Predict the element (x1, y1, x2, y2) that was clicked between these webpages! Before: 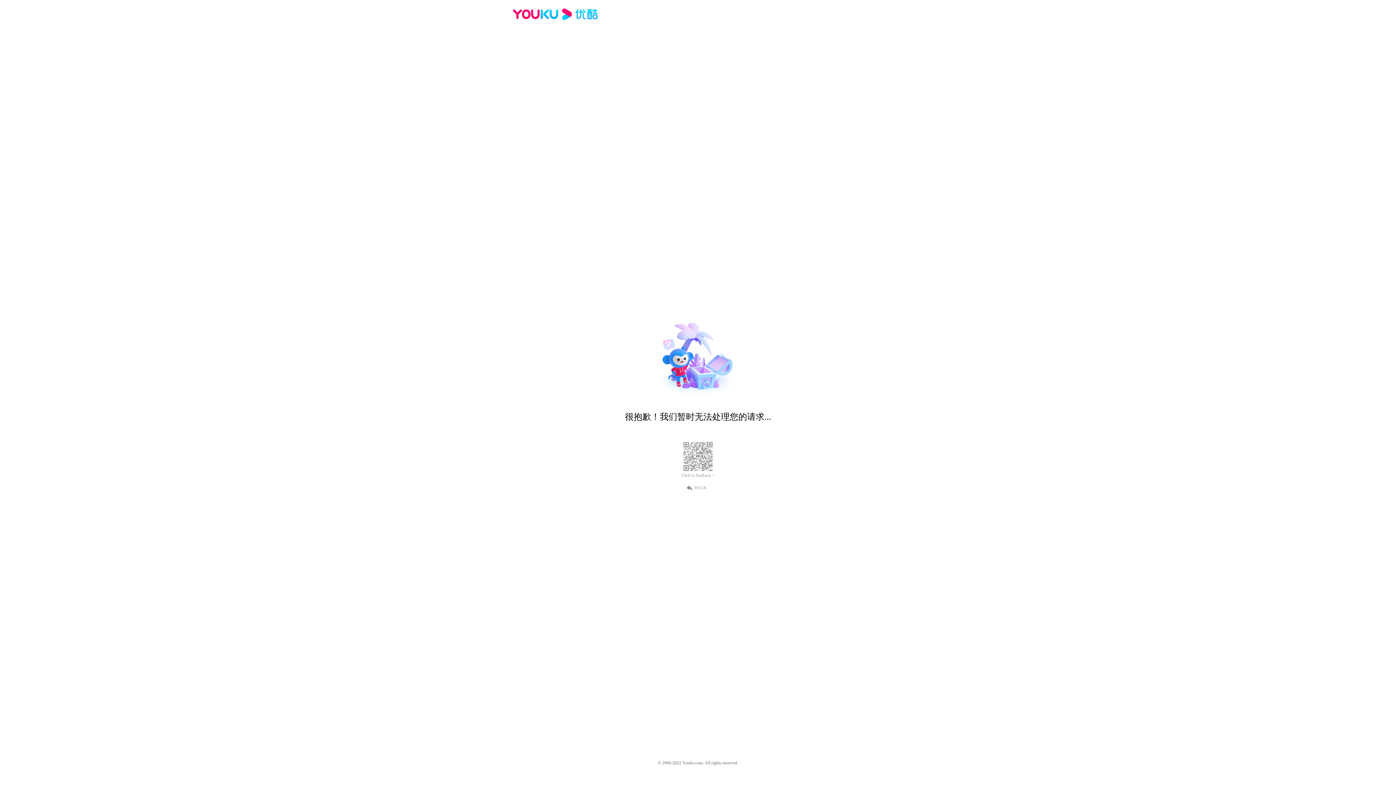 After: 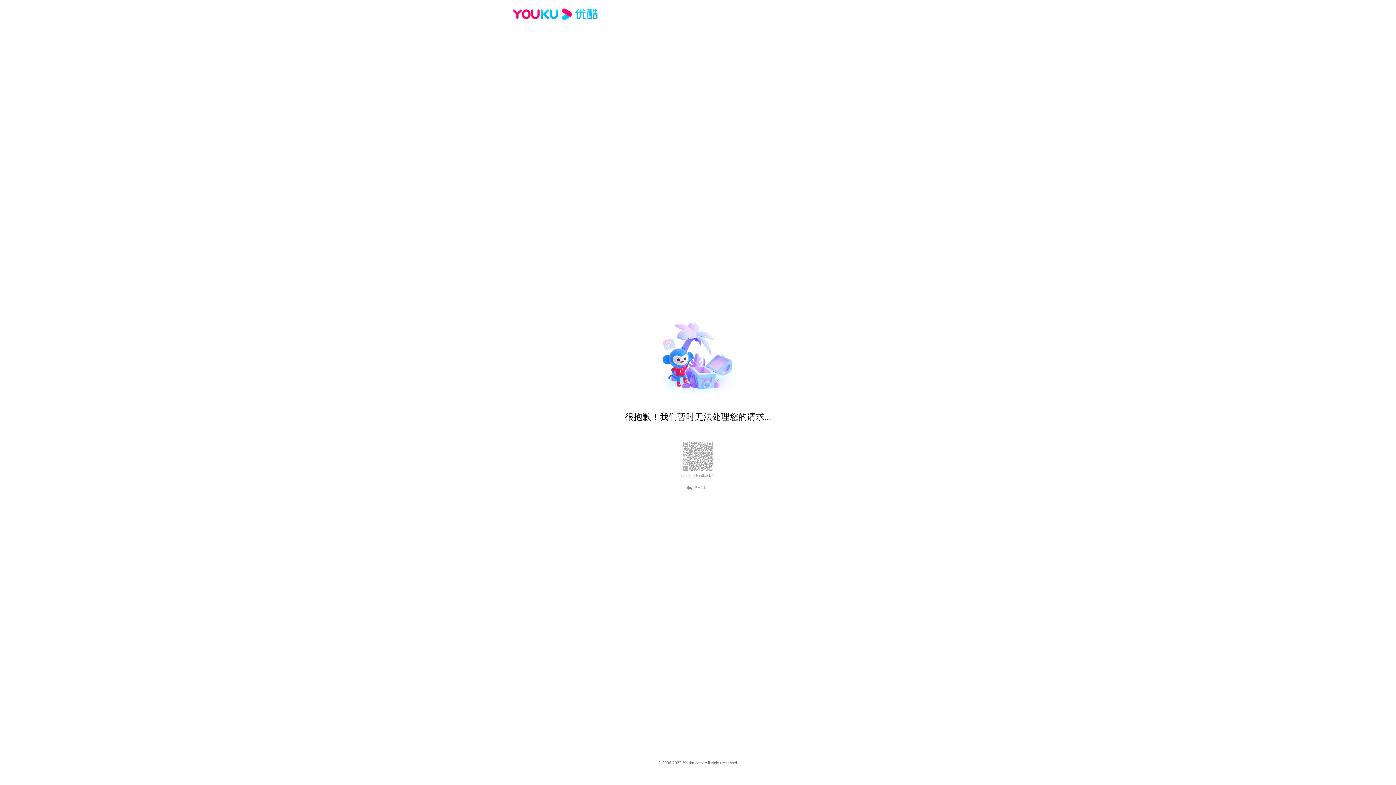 Action: bbox: (512, 16, 600, 25)